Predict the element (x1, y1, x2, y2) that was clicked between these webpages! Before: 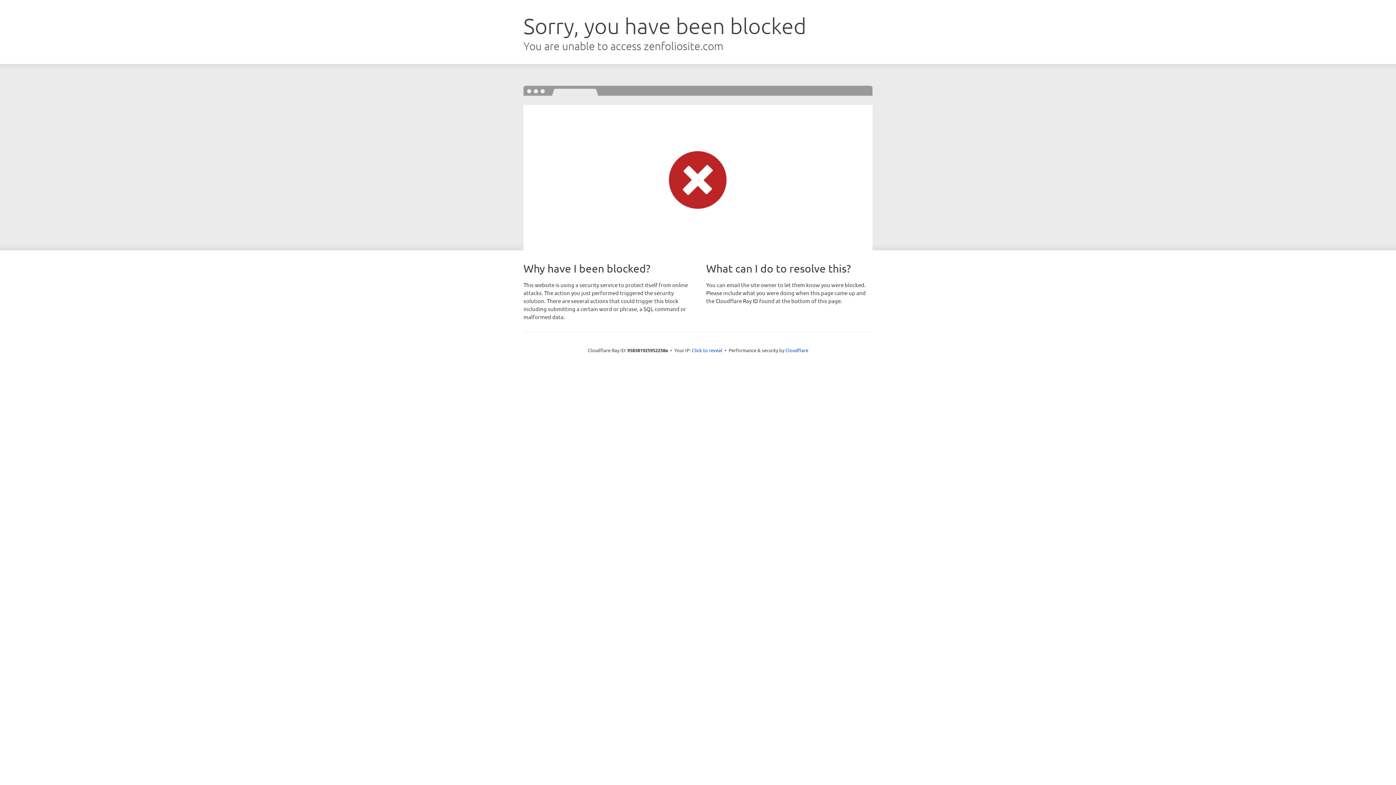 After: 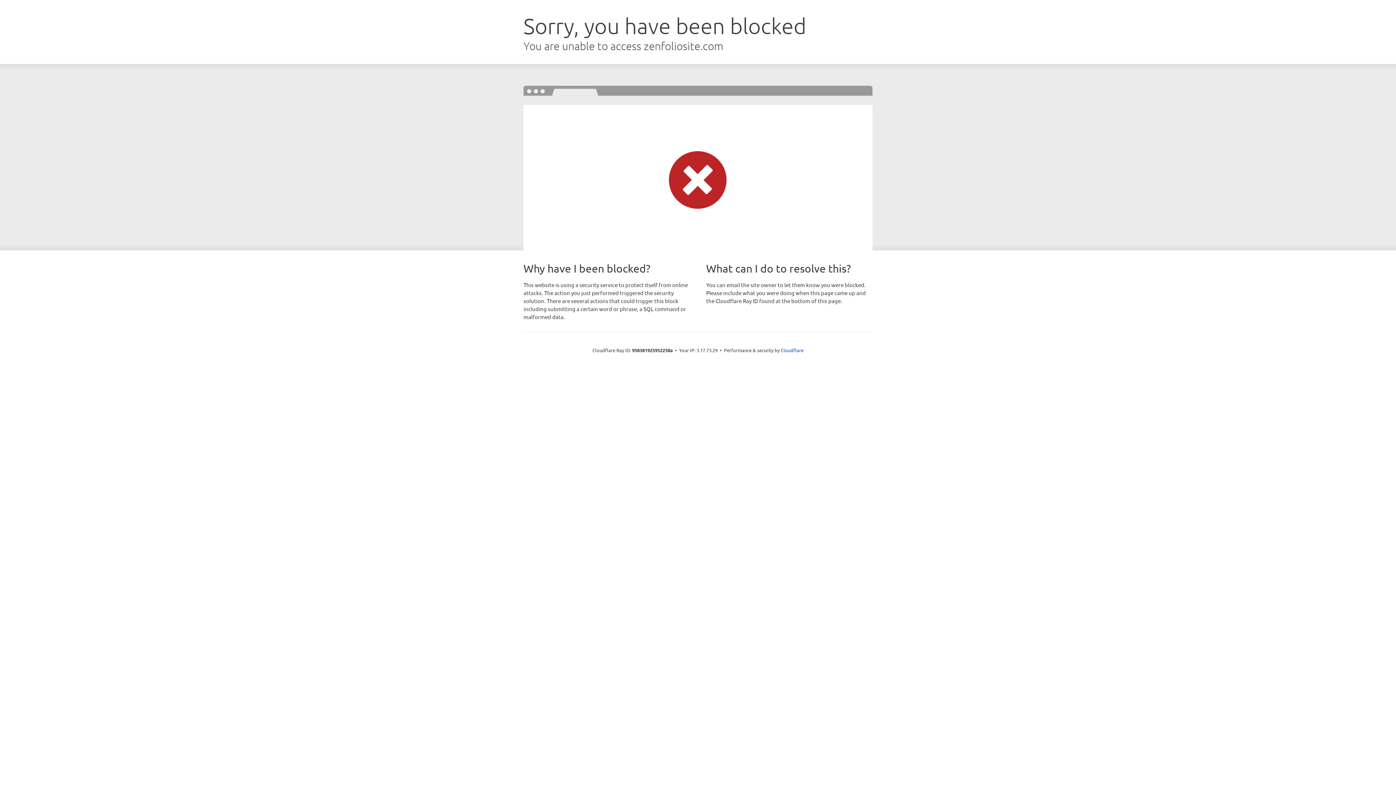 Action: label: Click to reveal bbox: (692, 346, 722, 353)